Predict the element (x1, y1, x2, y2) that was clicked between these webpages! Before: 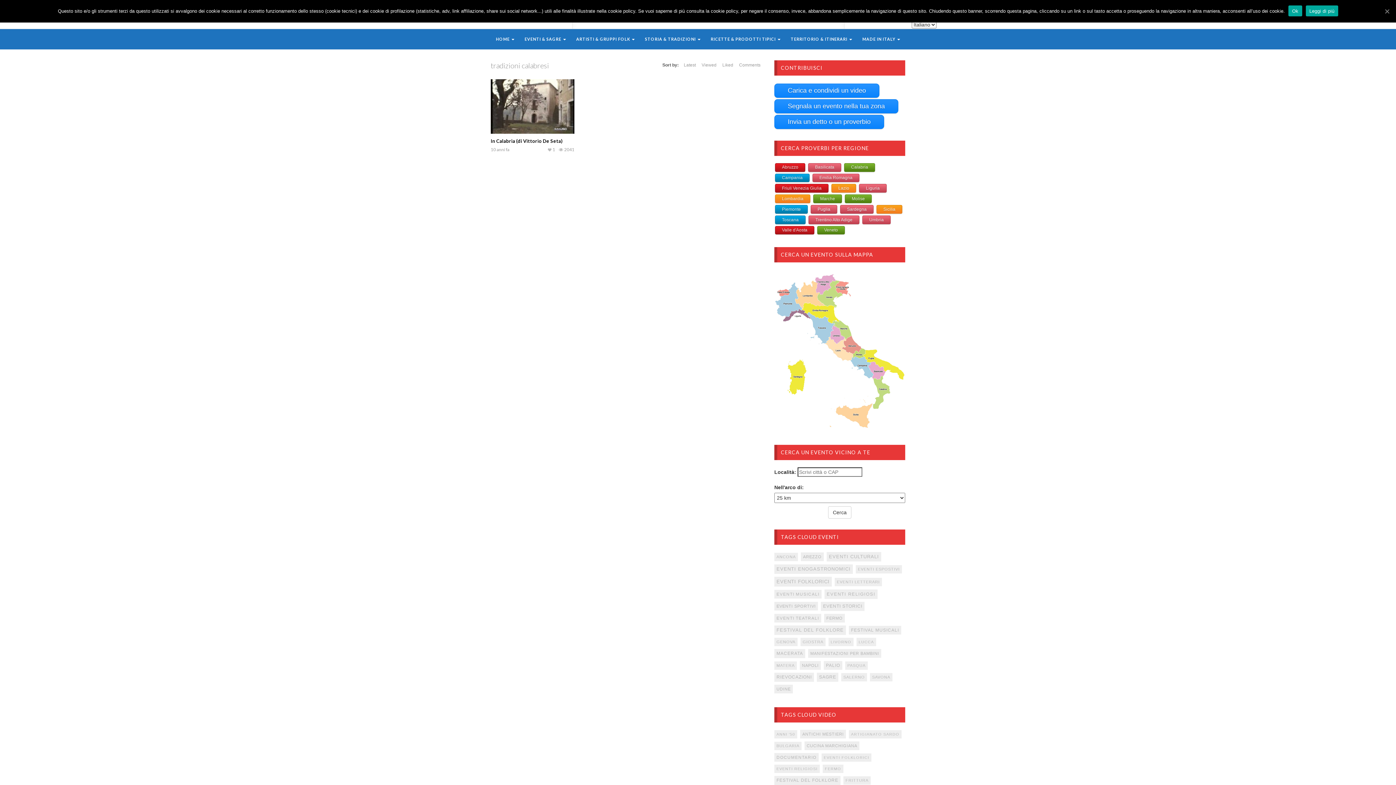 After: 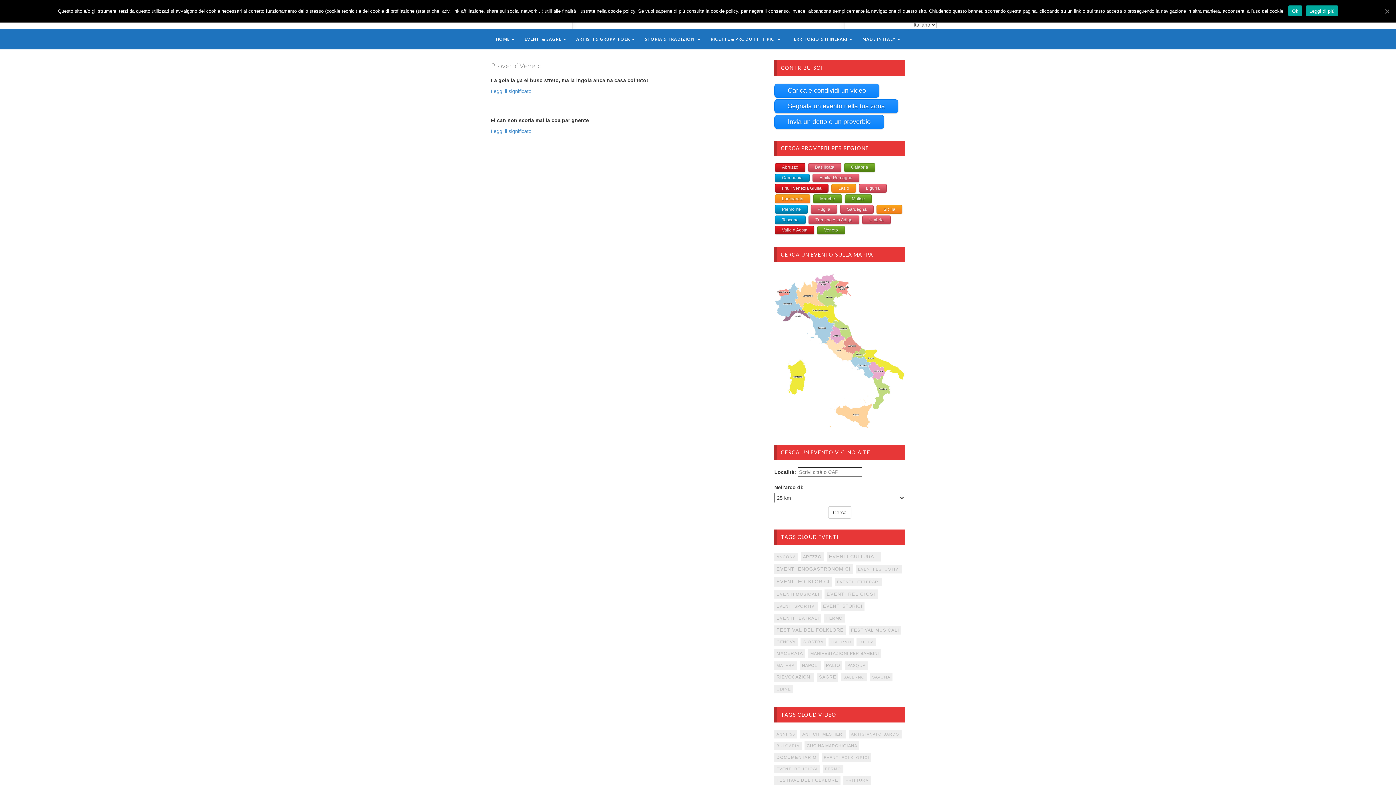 Action: label: Veneto bbox: (817, 226, 845, 234)